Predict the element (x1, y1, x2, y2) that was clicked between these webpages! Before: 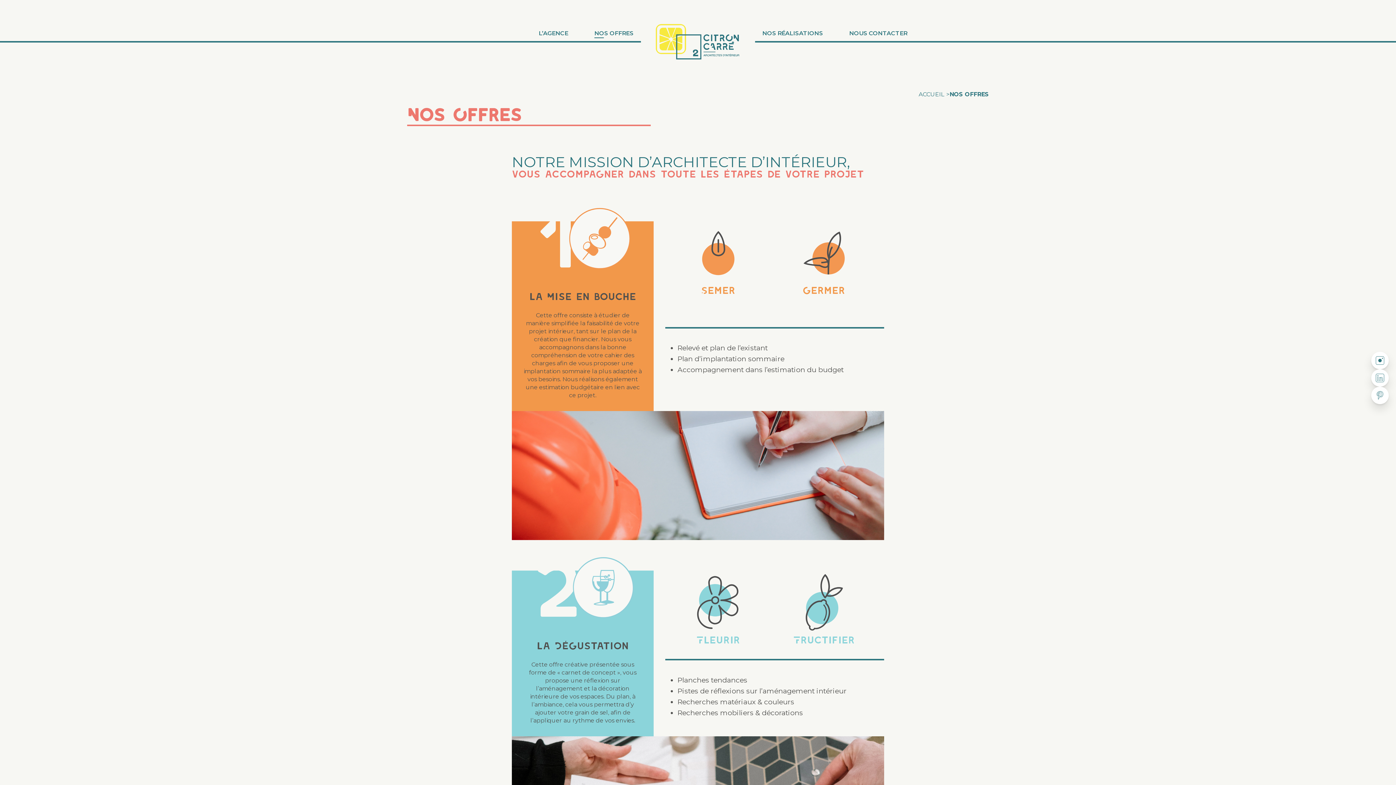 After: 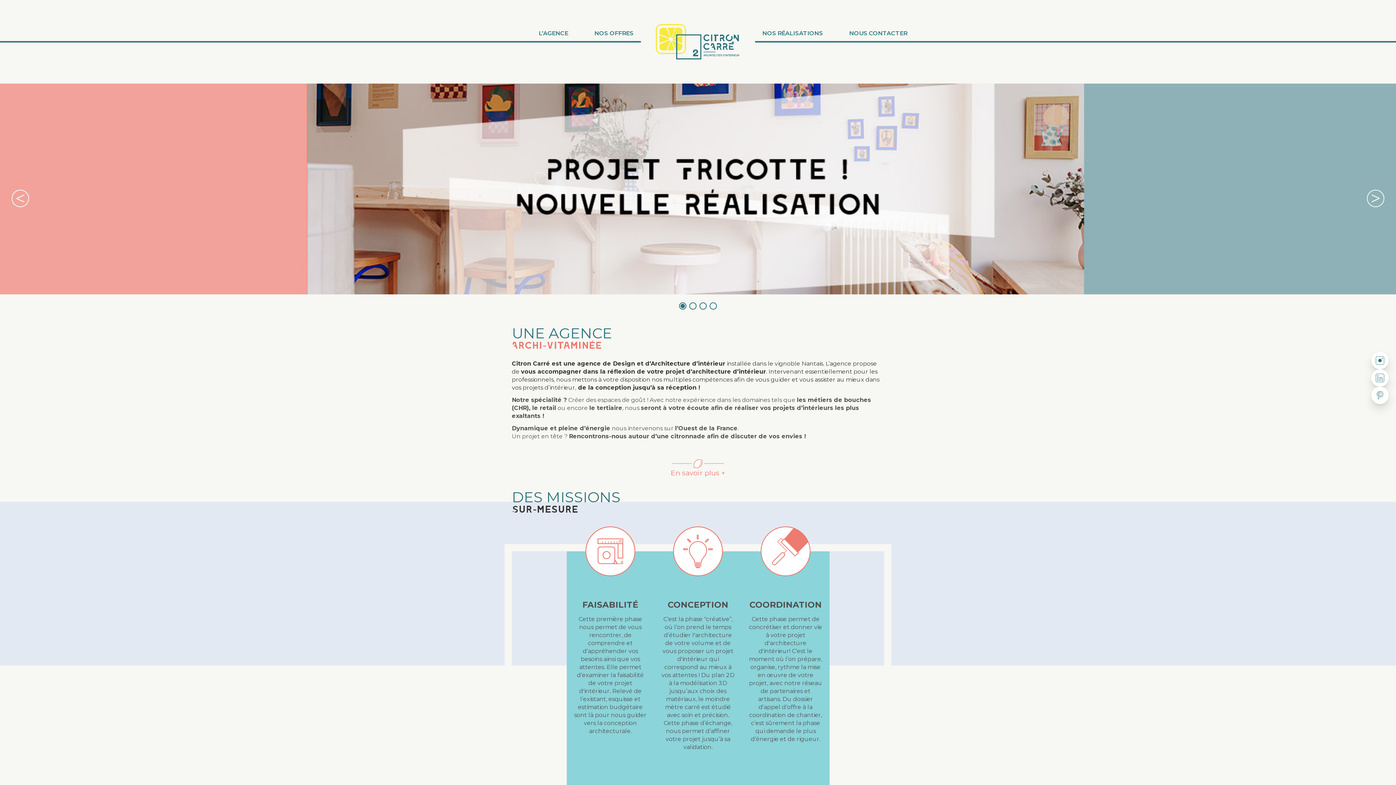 Action: label: ACCUEIL bbox: (918, 90, 944, 97)